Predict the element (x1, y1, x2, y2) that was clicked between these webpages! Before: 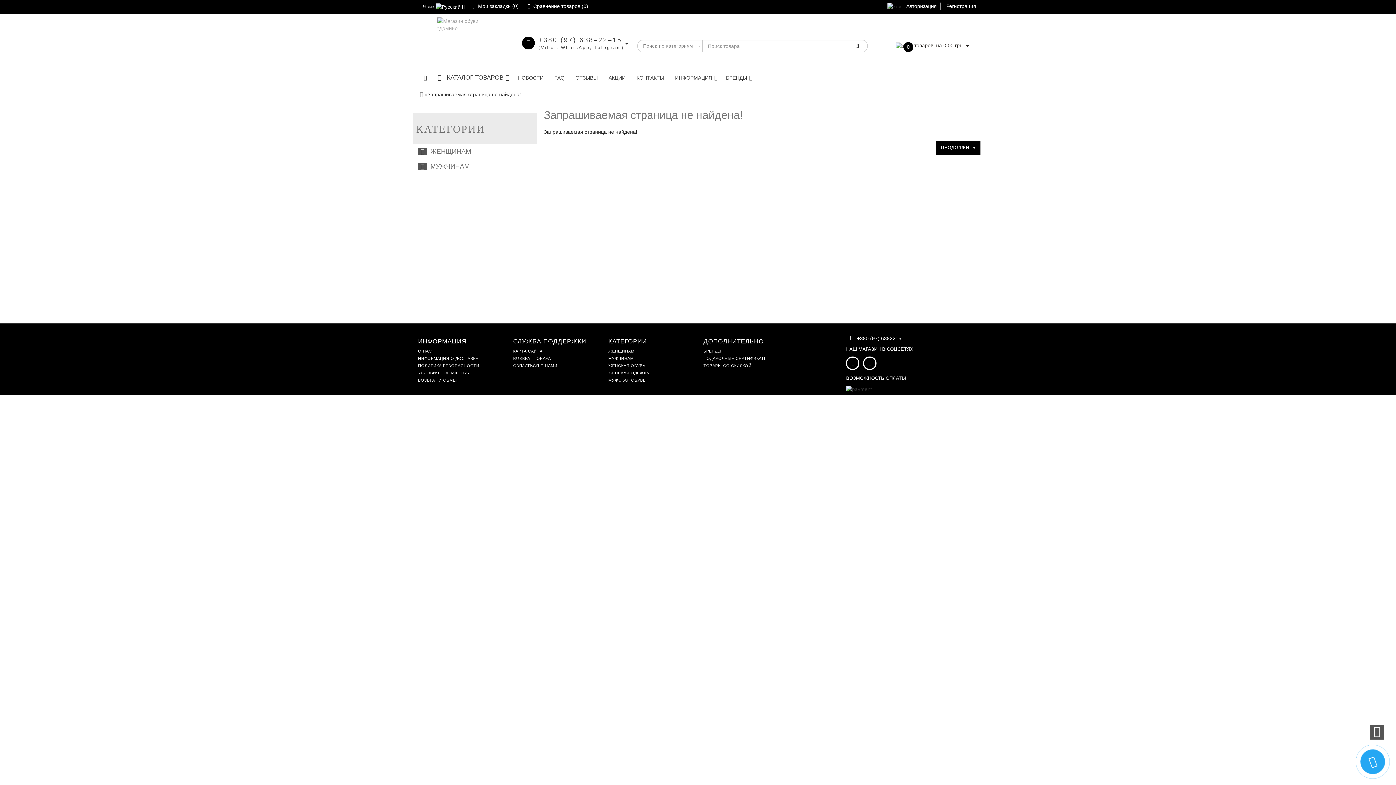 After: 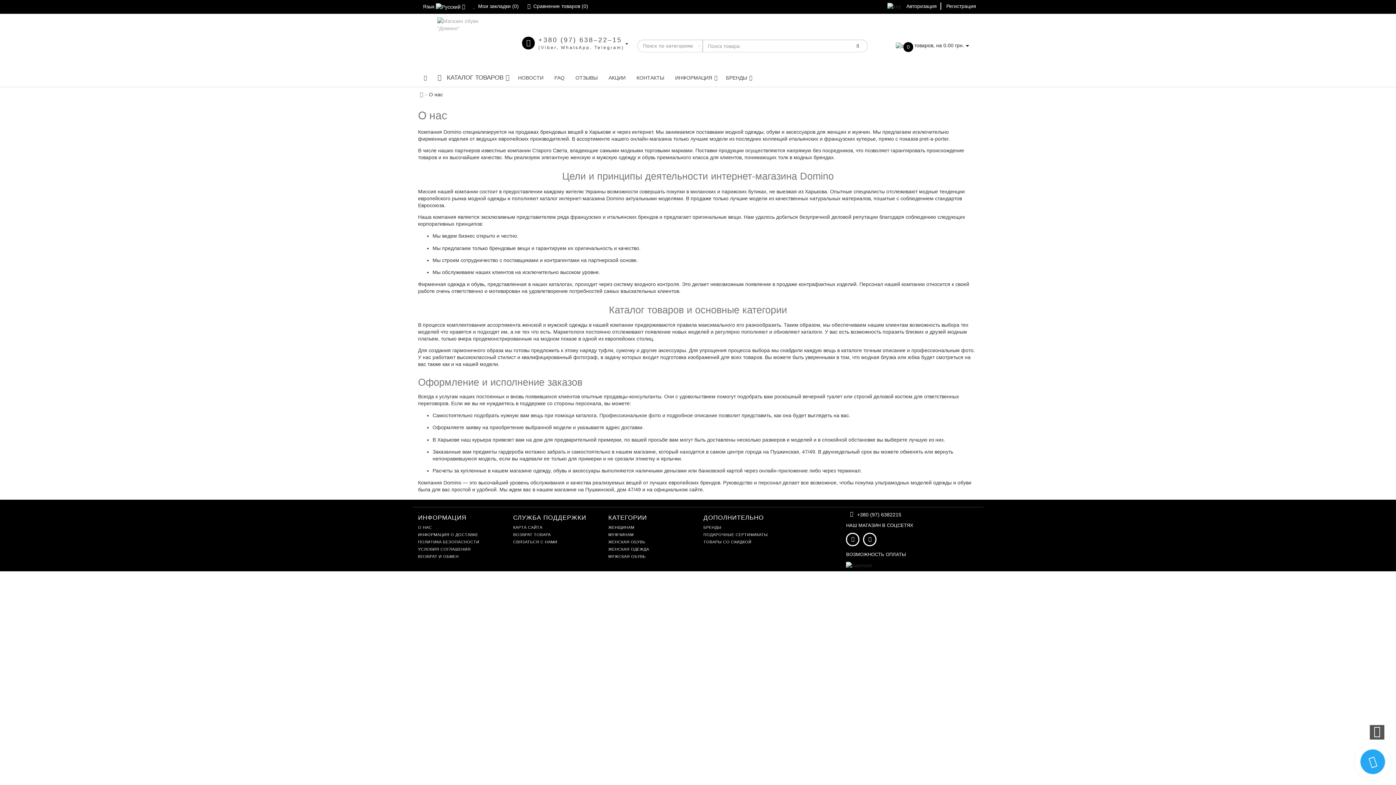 Action: bbox: (418, 348, 502, 354) label: О НАС